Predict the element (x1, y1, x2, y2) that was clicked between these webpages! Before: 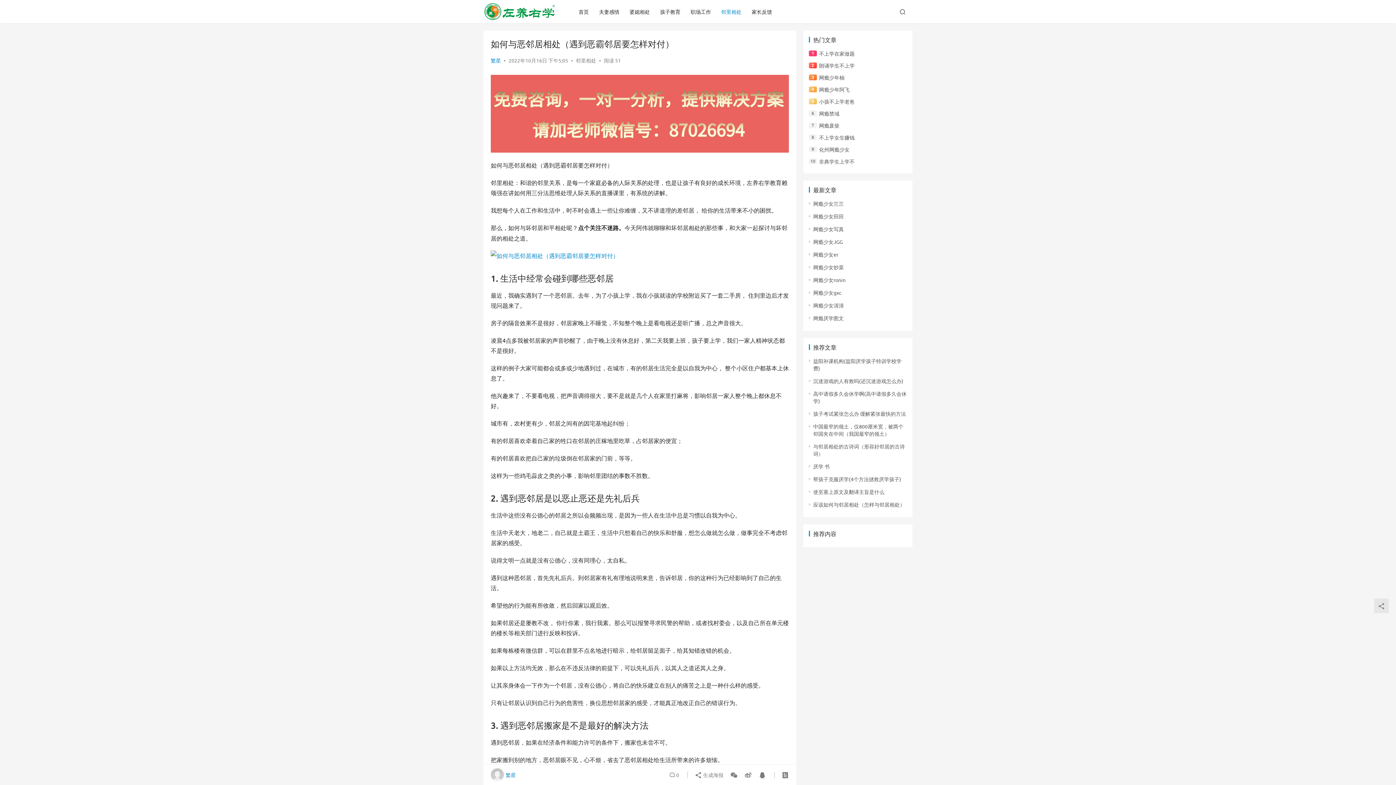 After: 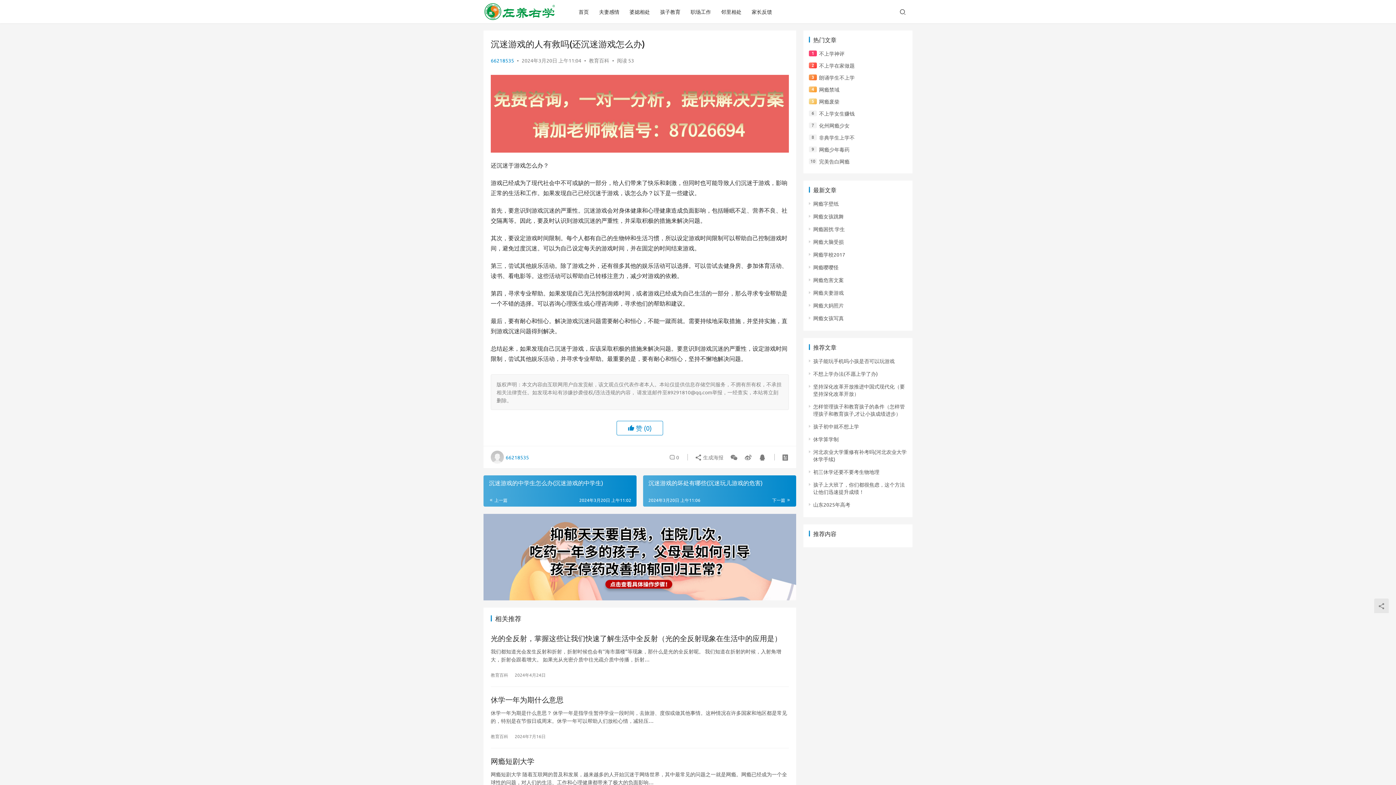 Action: label: 沉迷游戏的人有救吗(还沉迷游戏怎么办) bbox: (813, 377, 903, 384)